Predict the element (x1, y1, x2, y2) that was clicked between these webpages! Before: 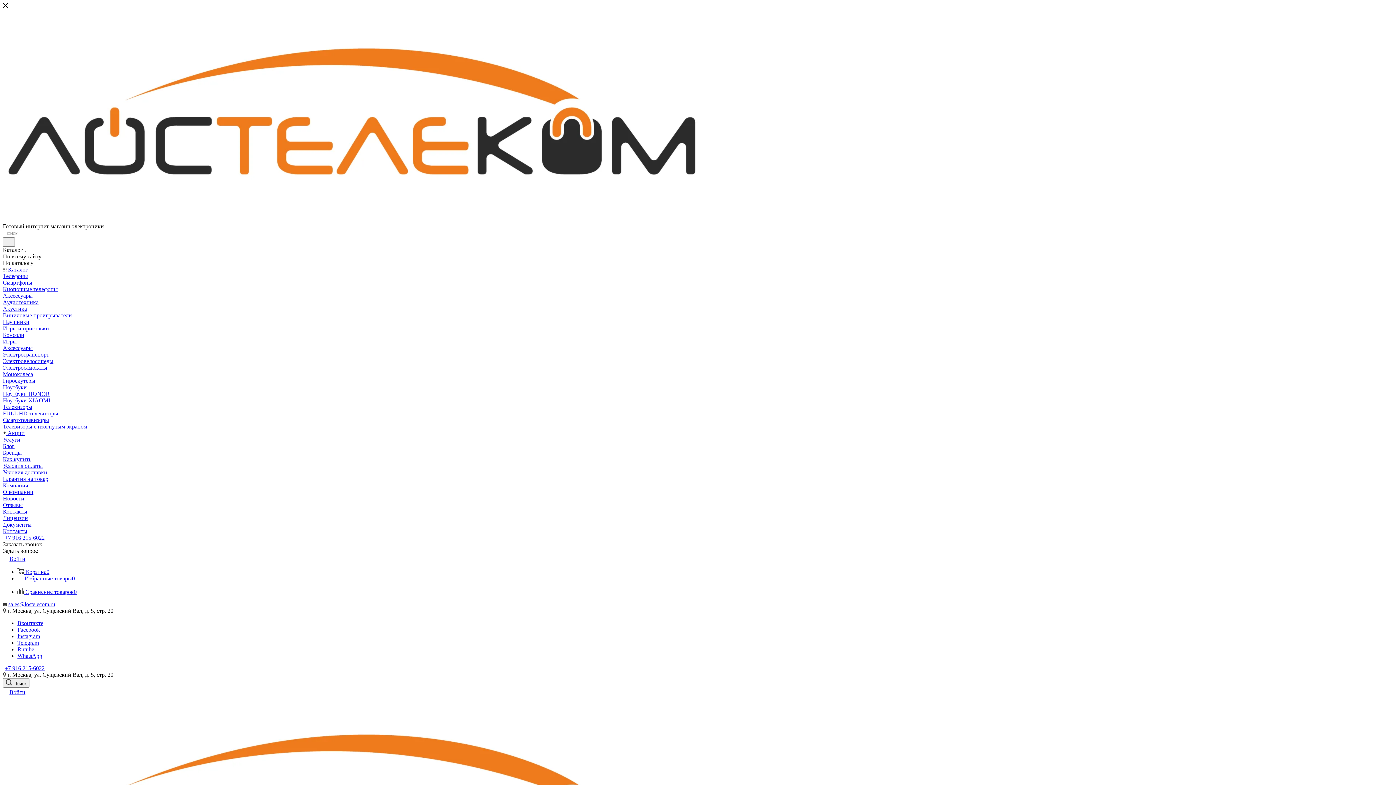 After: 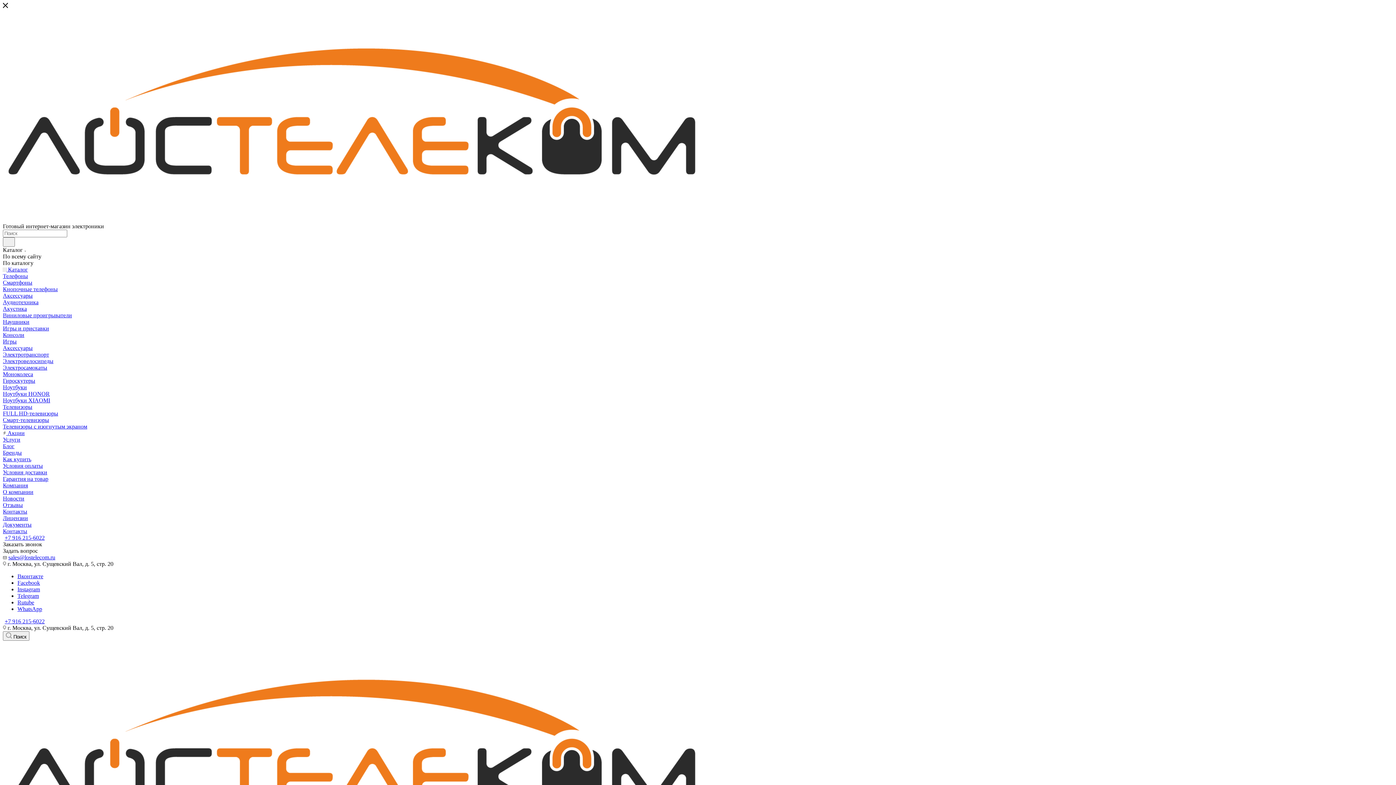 Action: bbox: (2, 371, 33, 377) label: Моноколеса